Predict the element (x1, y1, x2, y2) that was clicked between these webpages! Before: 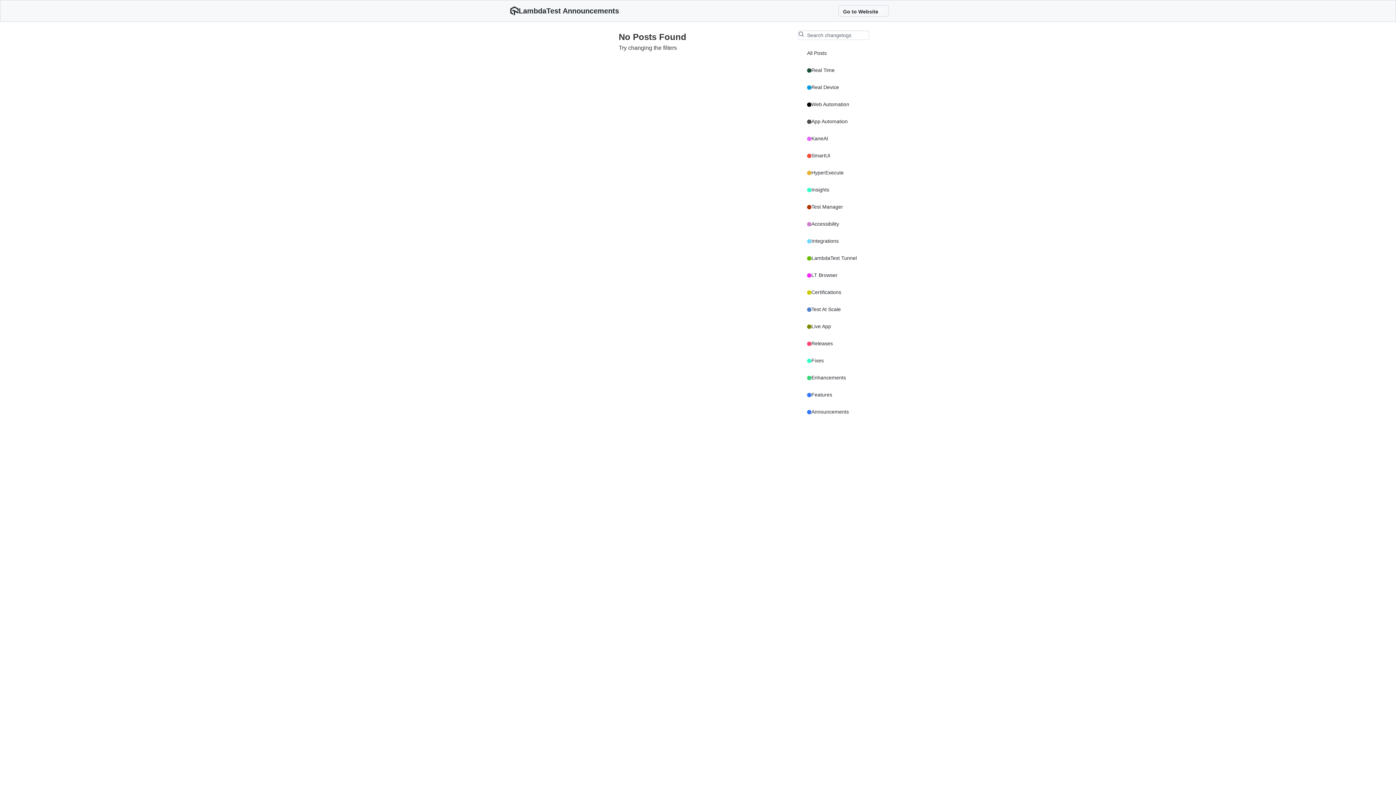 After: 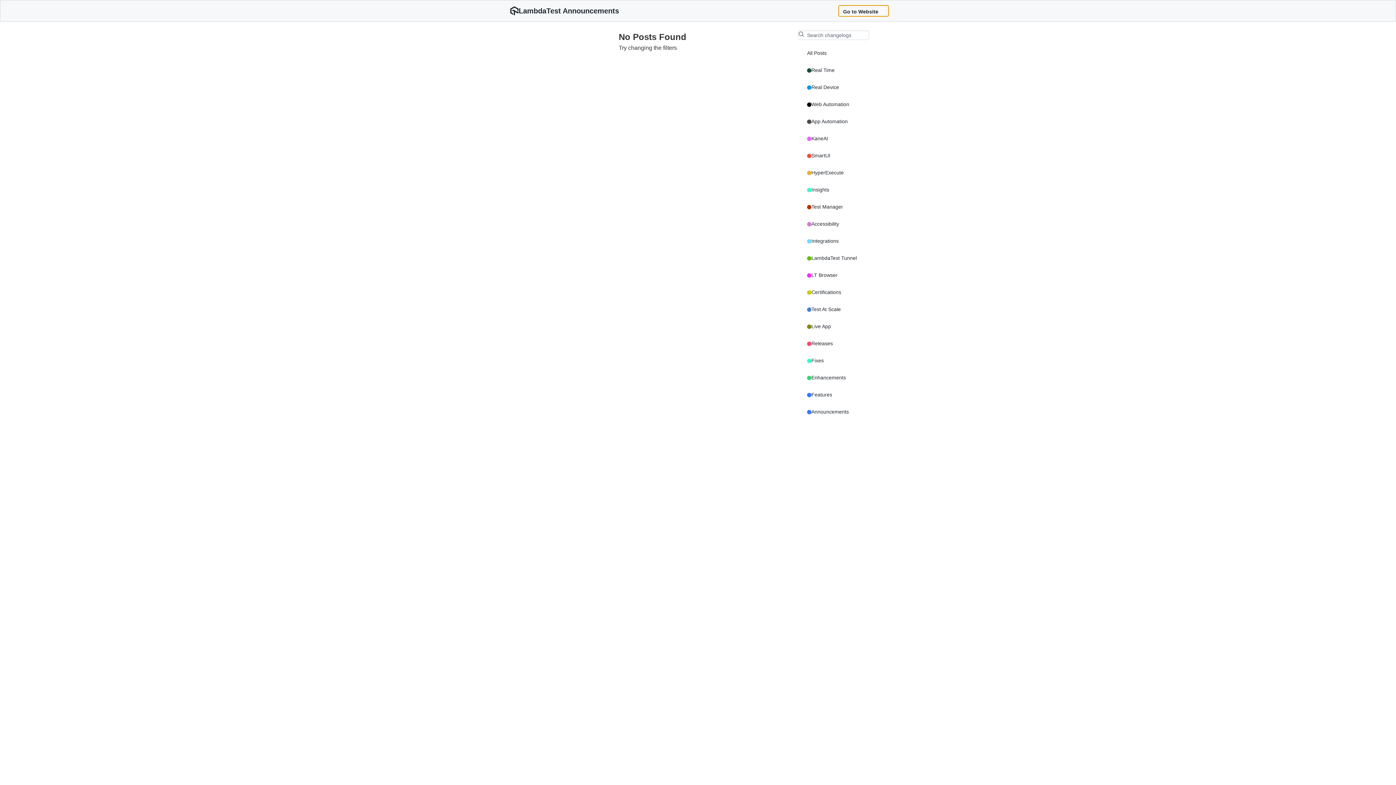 Action: bbox: (838, 5, 889, 16) label: Go to Website